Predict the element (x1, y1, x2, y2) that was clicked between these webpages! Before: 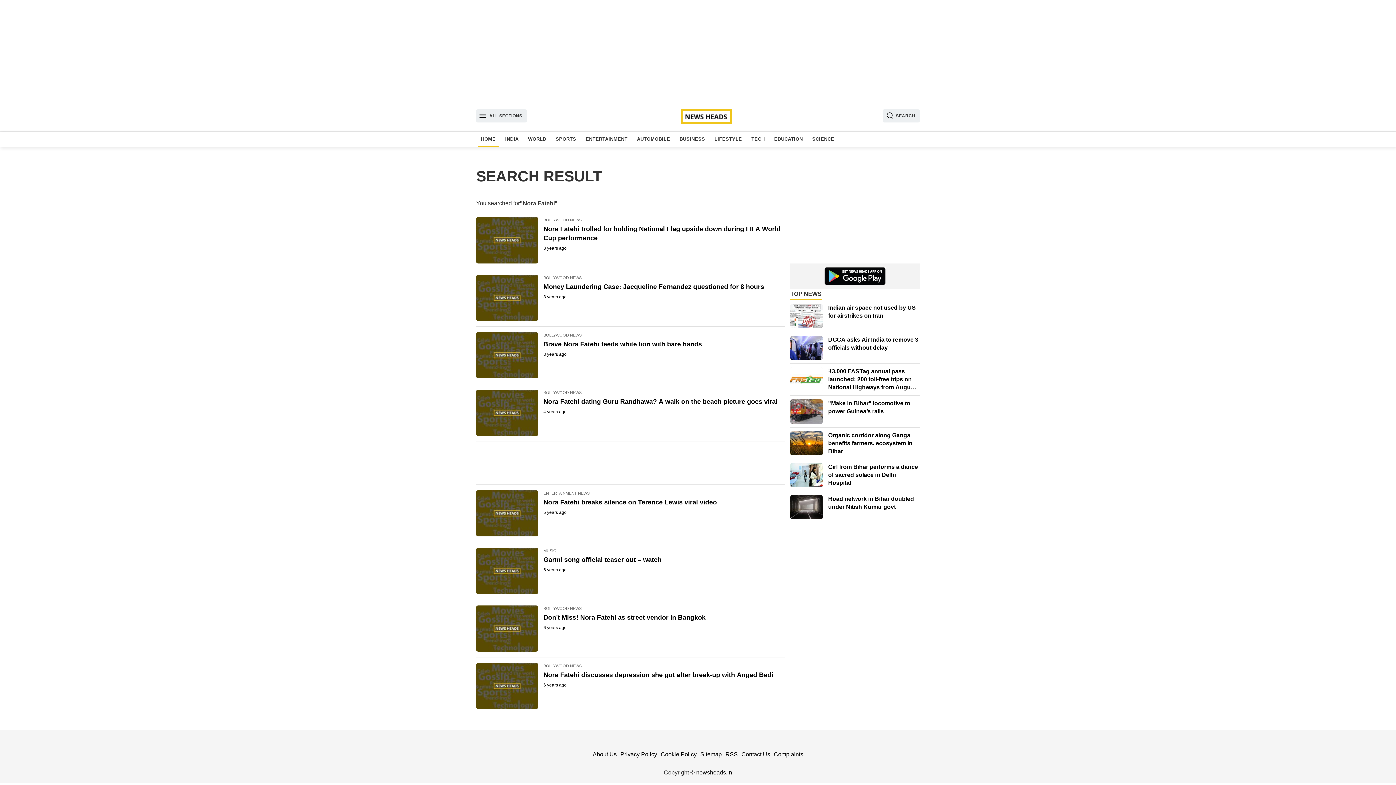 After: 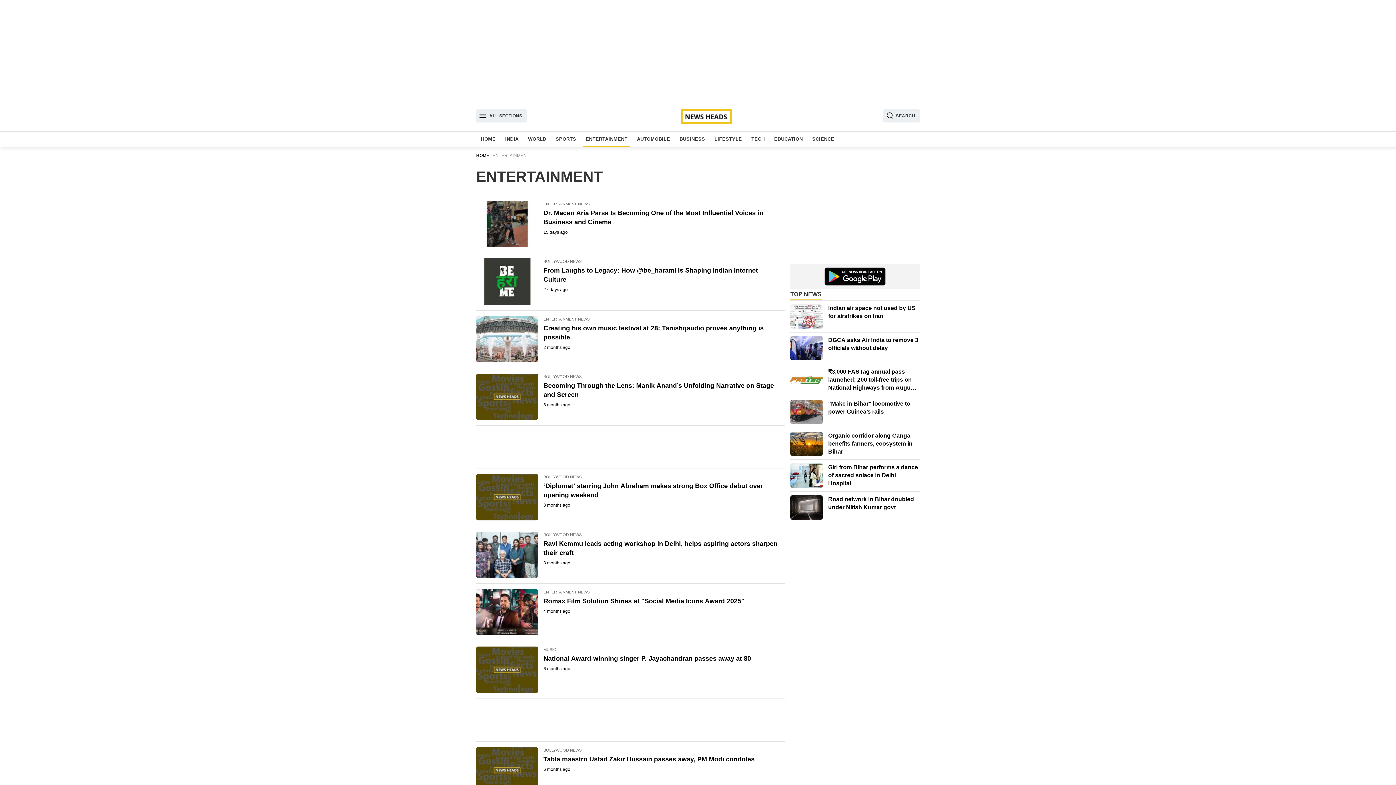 Action: bbox: (582, 131, 630, 146) label: ENTERTAINMENT